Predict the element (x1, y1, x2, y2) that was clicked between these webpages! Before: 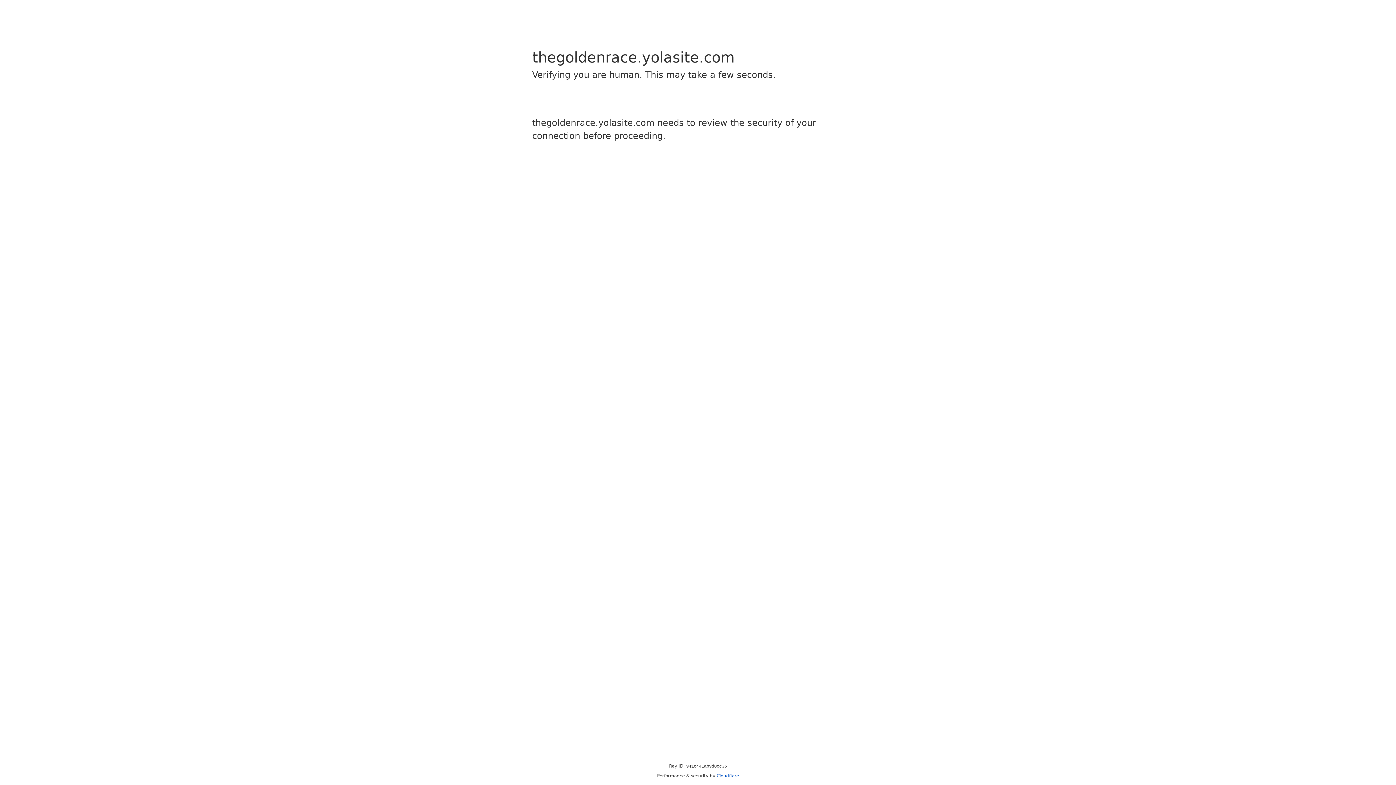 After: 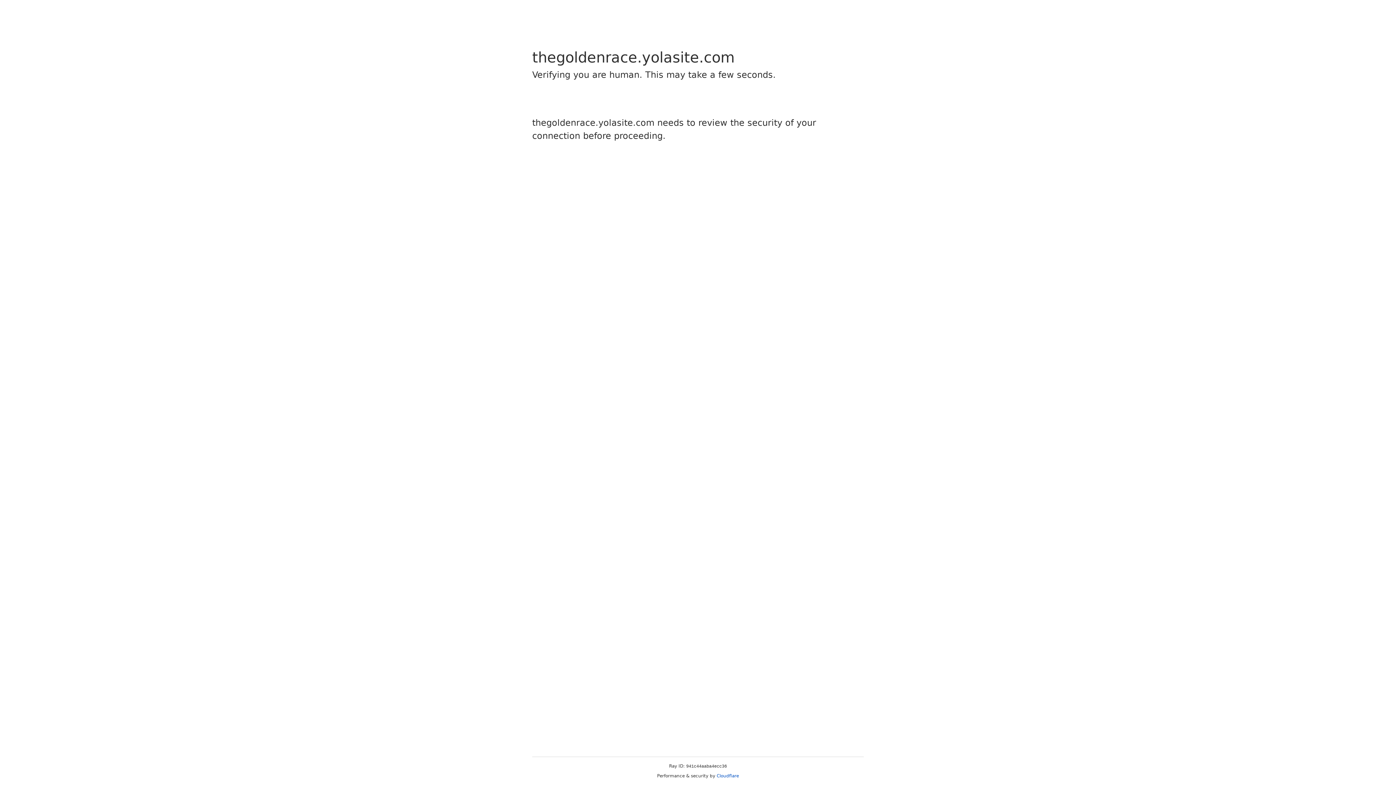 Action: label: Cloudflare bbox: (716, 773, 739, 778)